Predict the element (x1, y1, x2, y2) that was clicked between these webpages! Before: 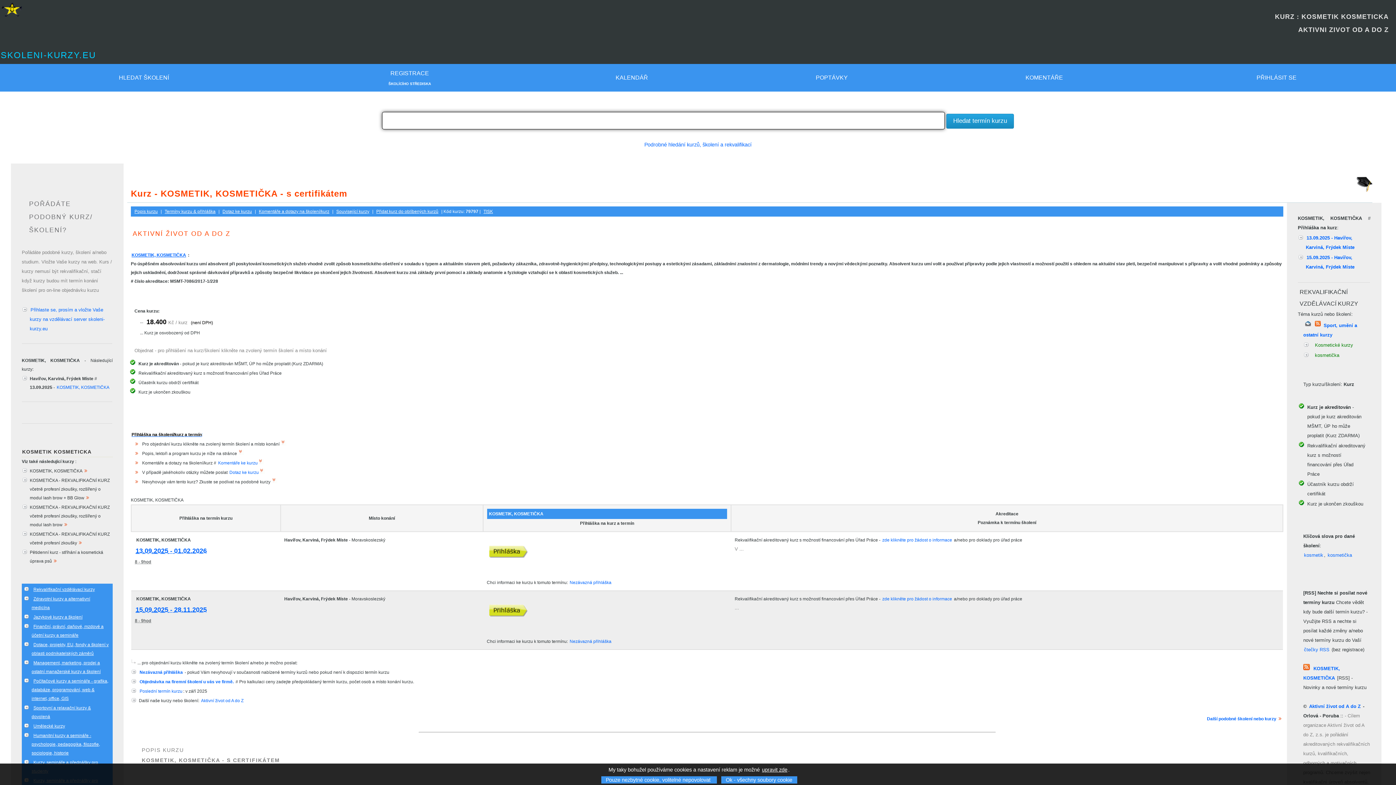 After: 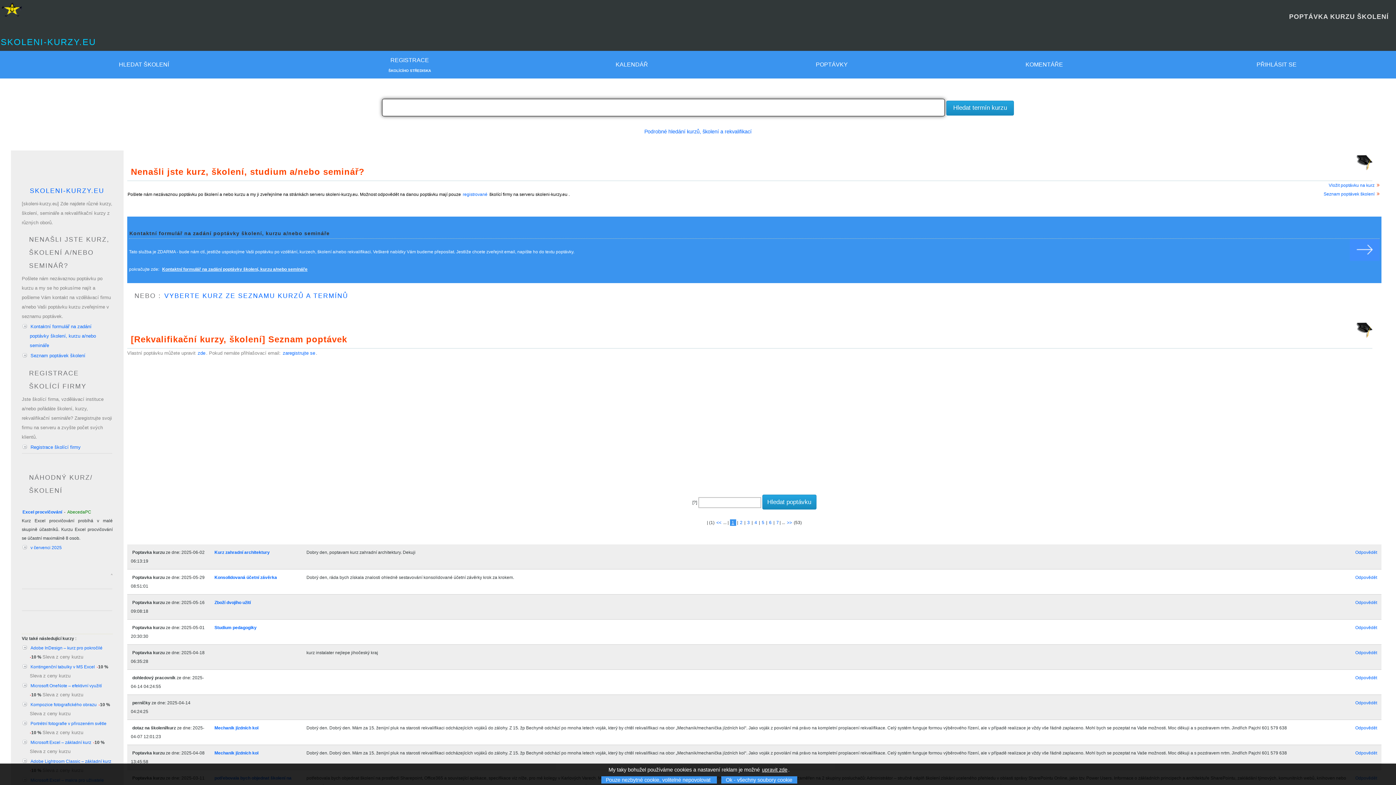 Action: bbox: (815, 74, 848, 81) label: POPTÁVKY